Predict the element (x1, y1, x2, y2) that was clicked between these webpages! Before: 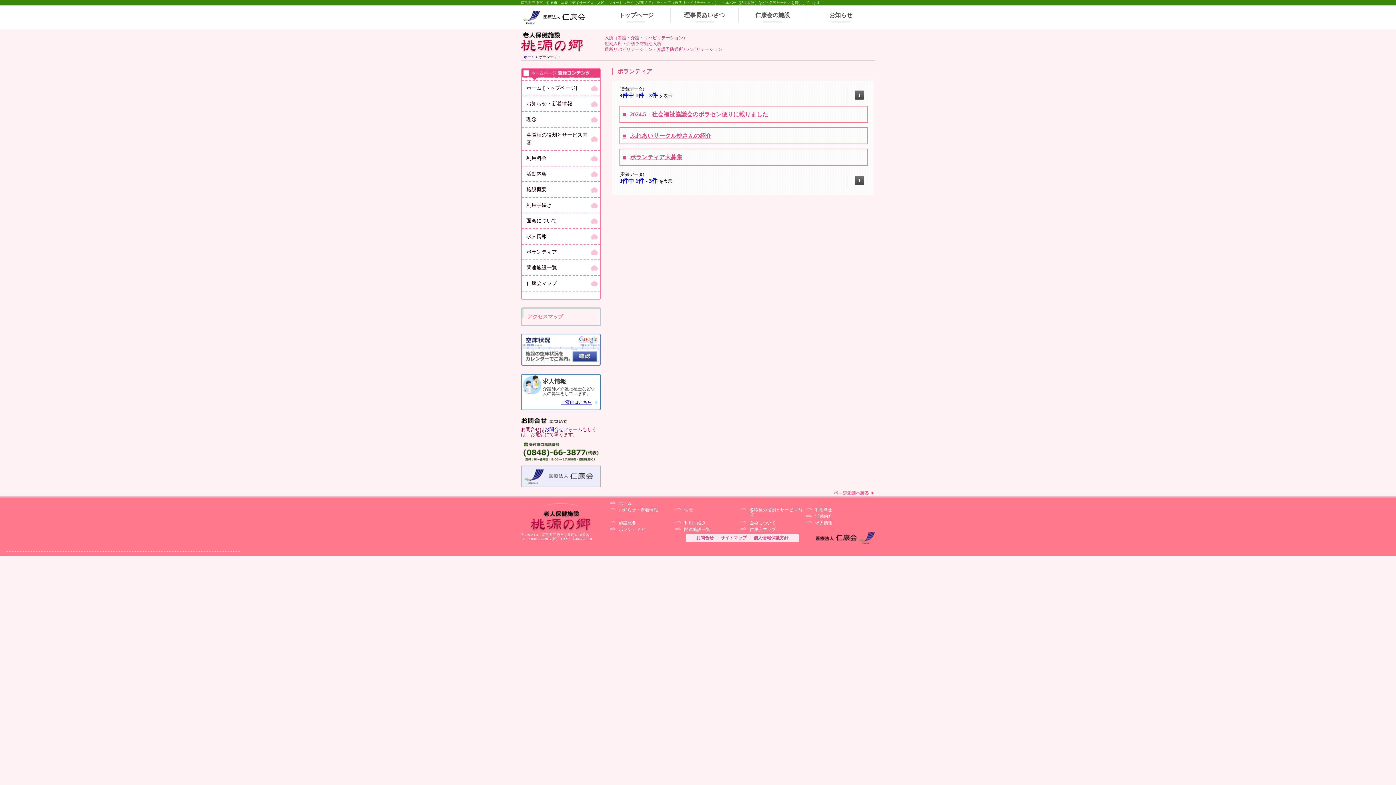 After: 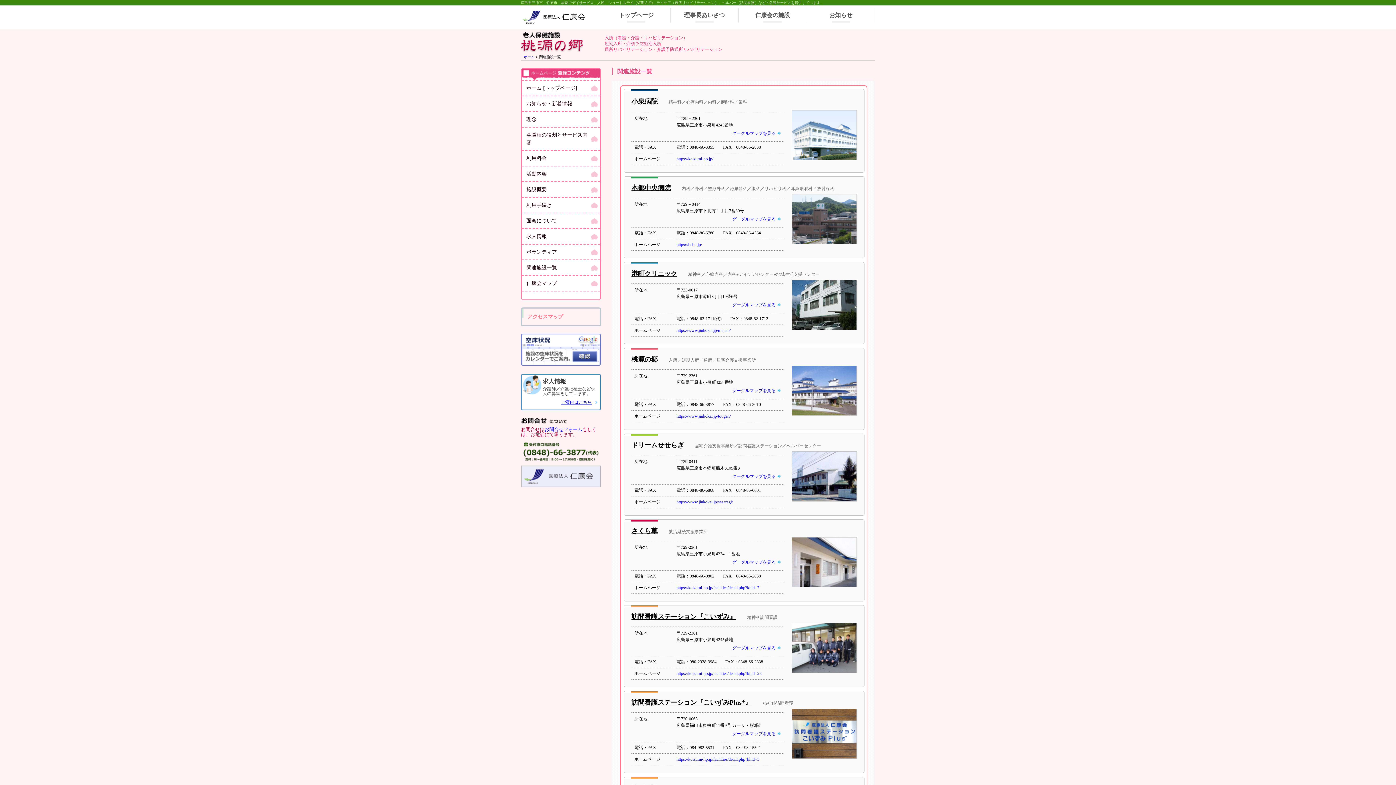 Action: bbox: (675, 527, 737, 532) label: 関連施設一覧